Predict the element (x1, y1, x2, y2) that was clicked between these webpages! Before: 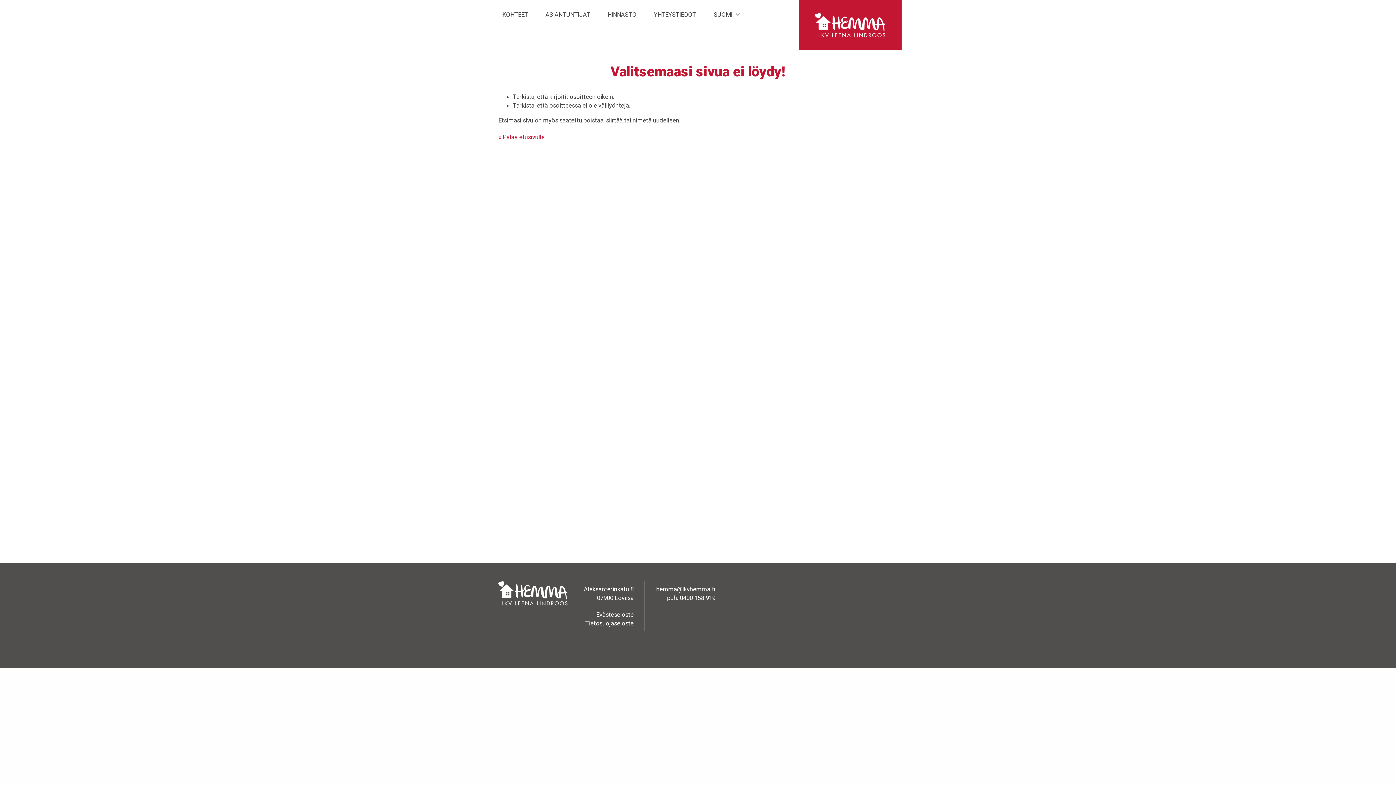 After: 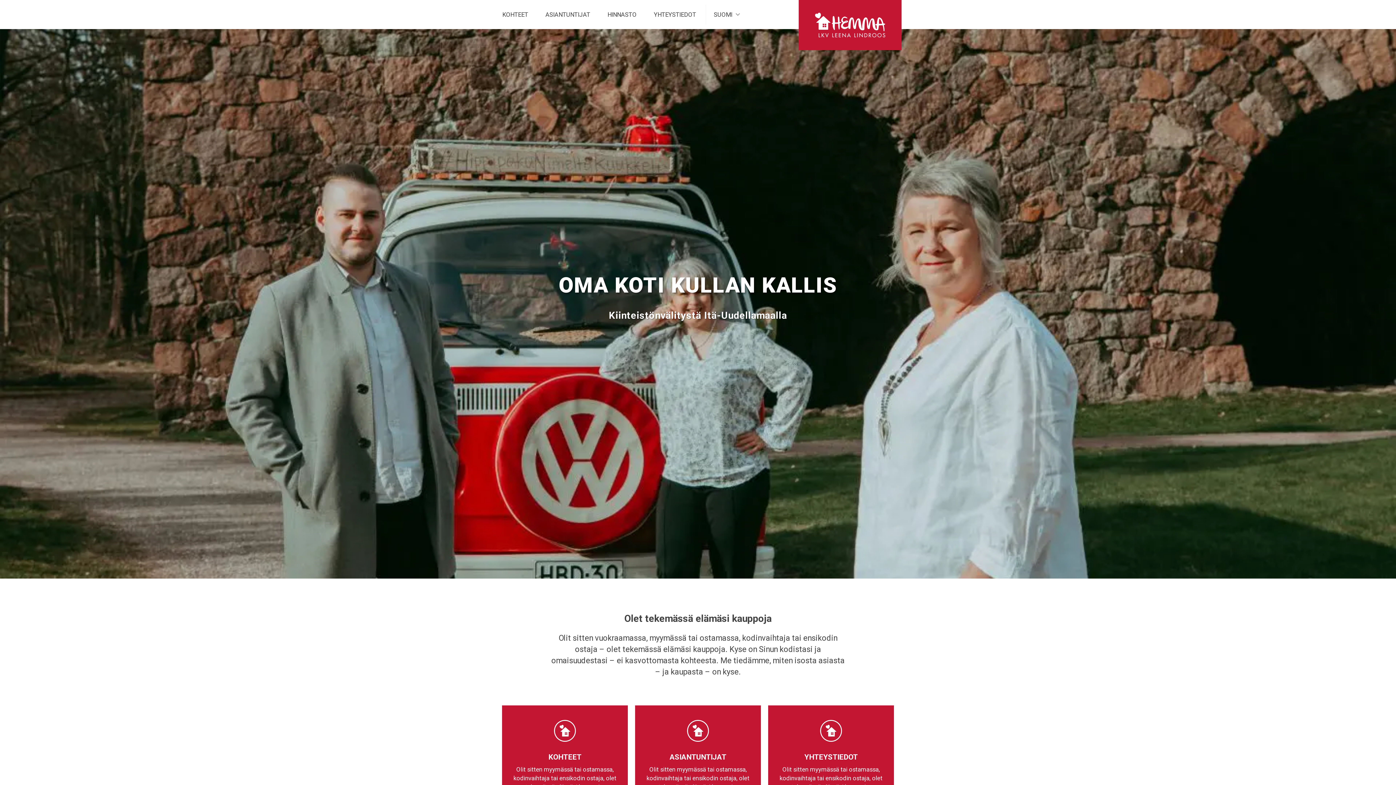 Action: label: SUOMI bbox: (706, 4, 743, 24)